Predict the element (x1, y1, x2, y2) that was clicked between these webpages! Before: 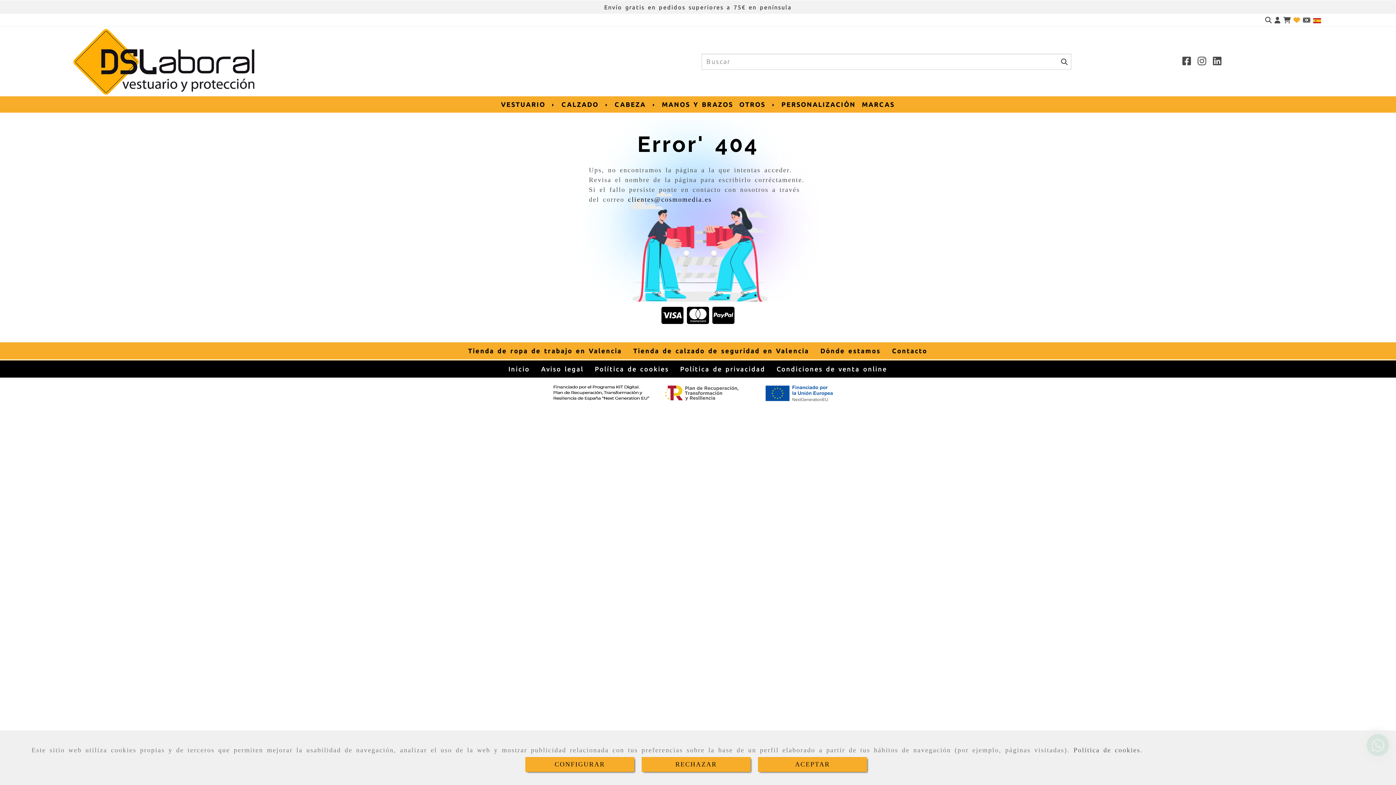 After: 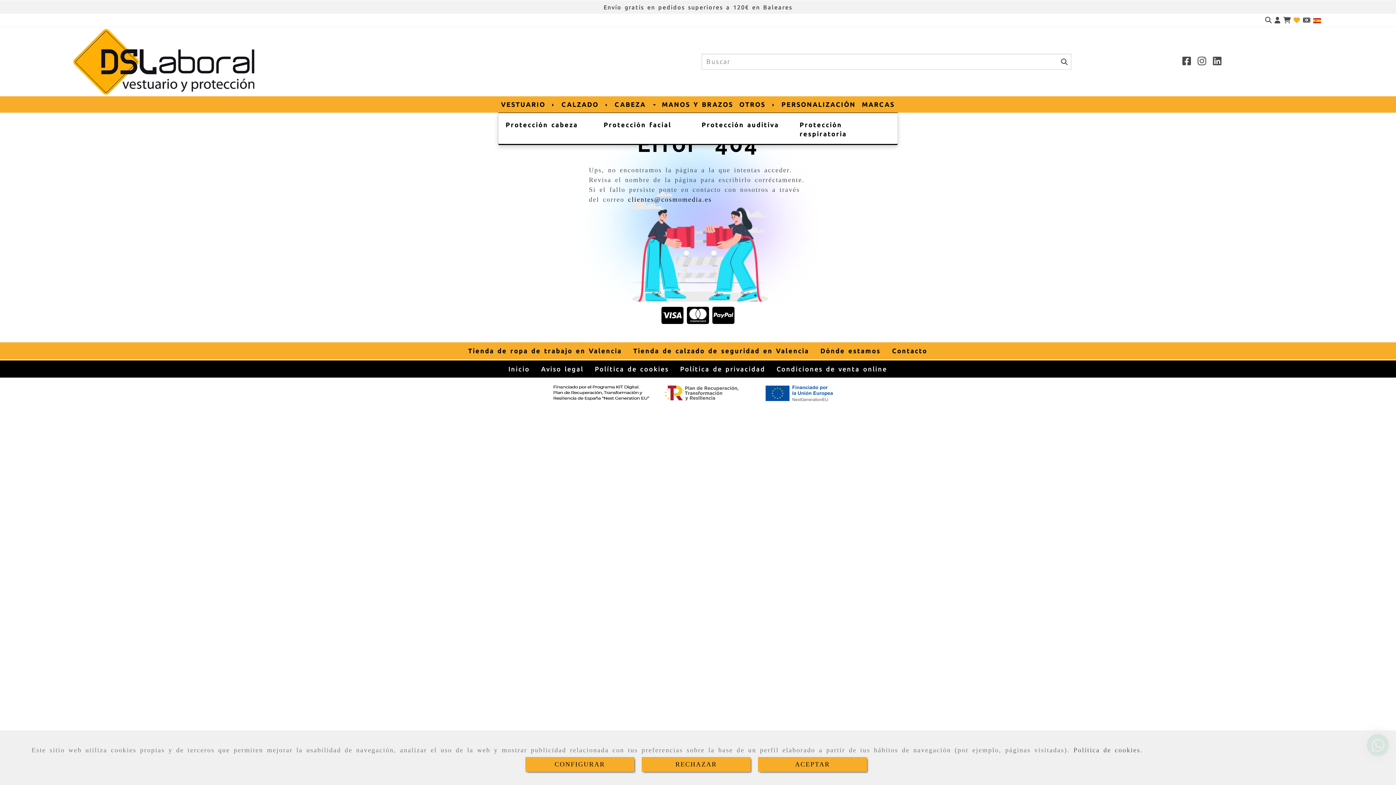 Action: label: CABEZA  bbox: (611, 96, 658, 112)